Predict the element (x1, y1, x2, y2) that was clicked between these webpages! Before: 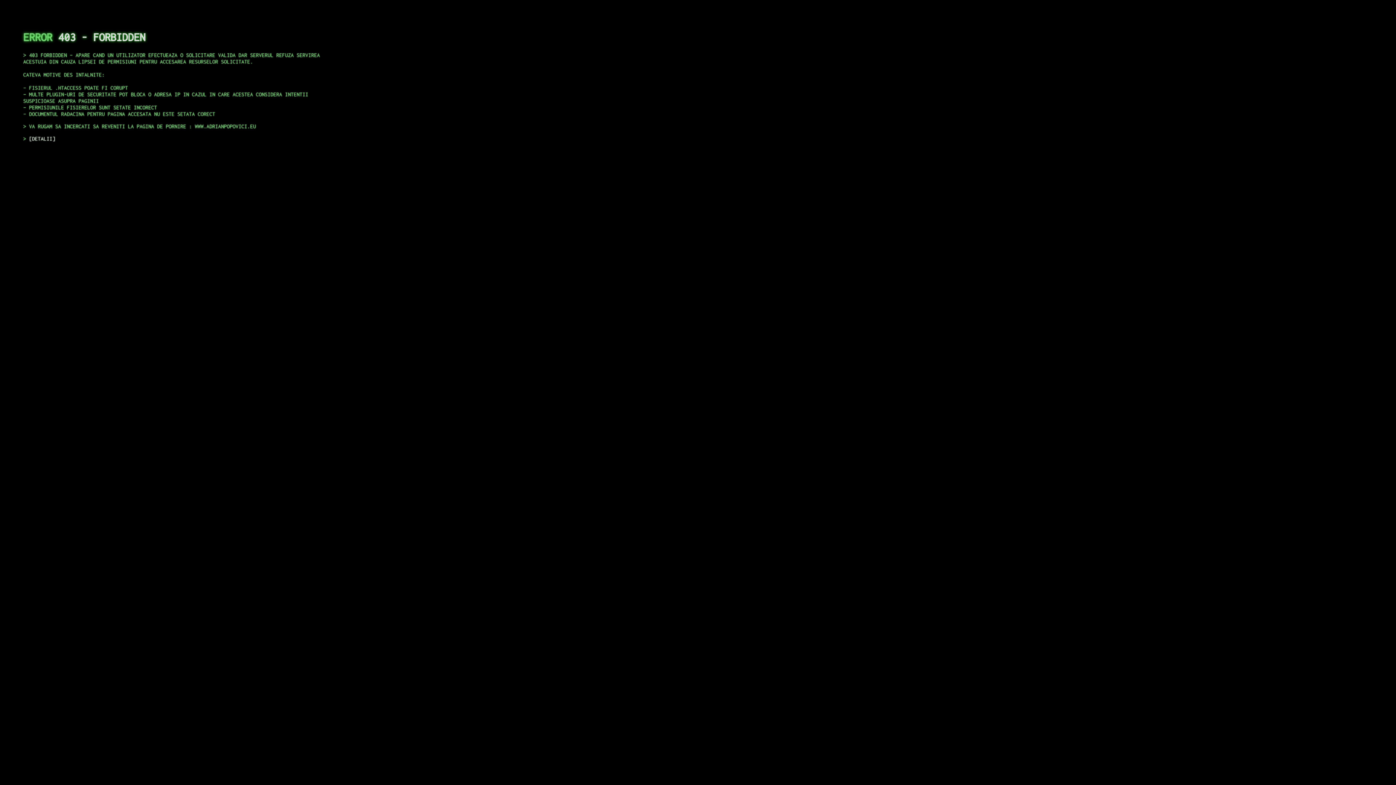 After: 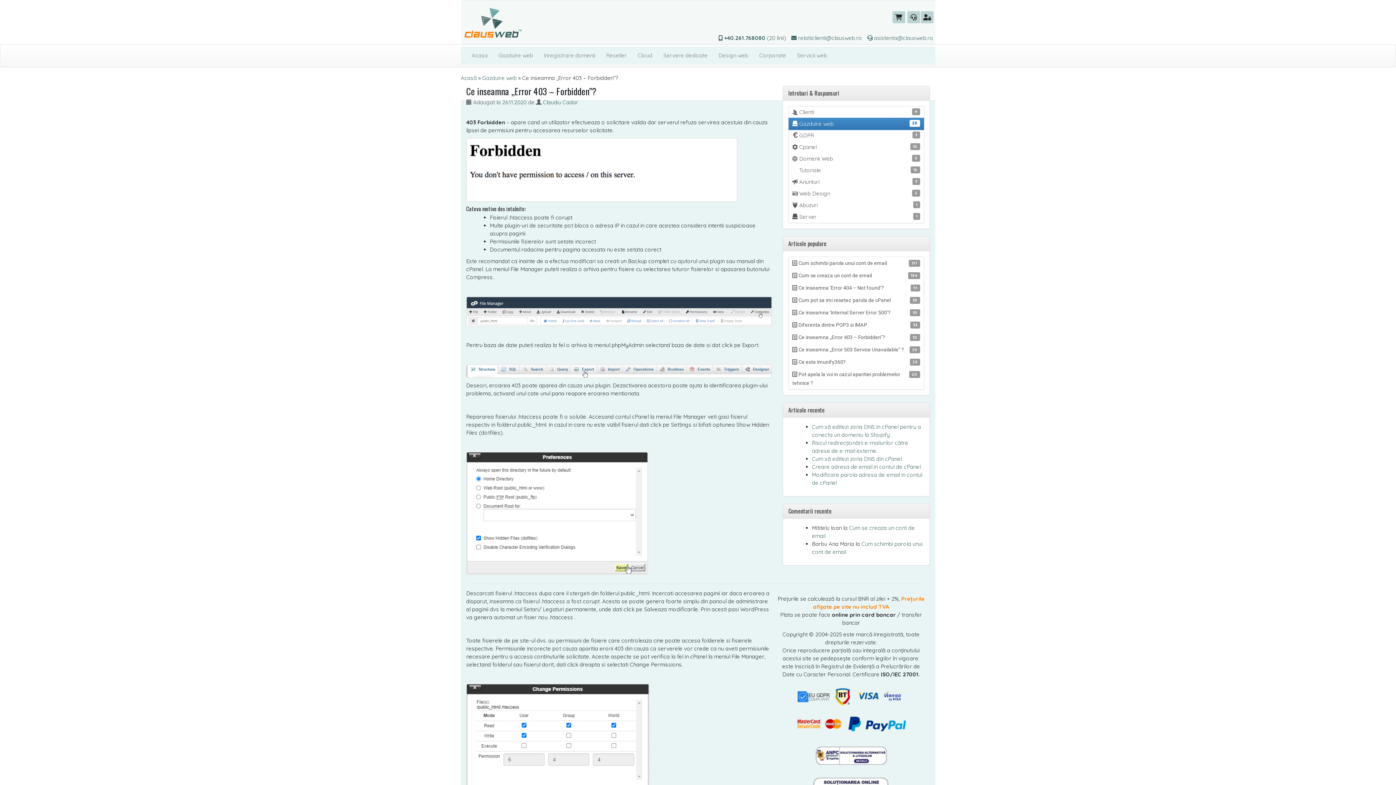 Action: bbox: (29, 135, 55, 141) label: DETALII